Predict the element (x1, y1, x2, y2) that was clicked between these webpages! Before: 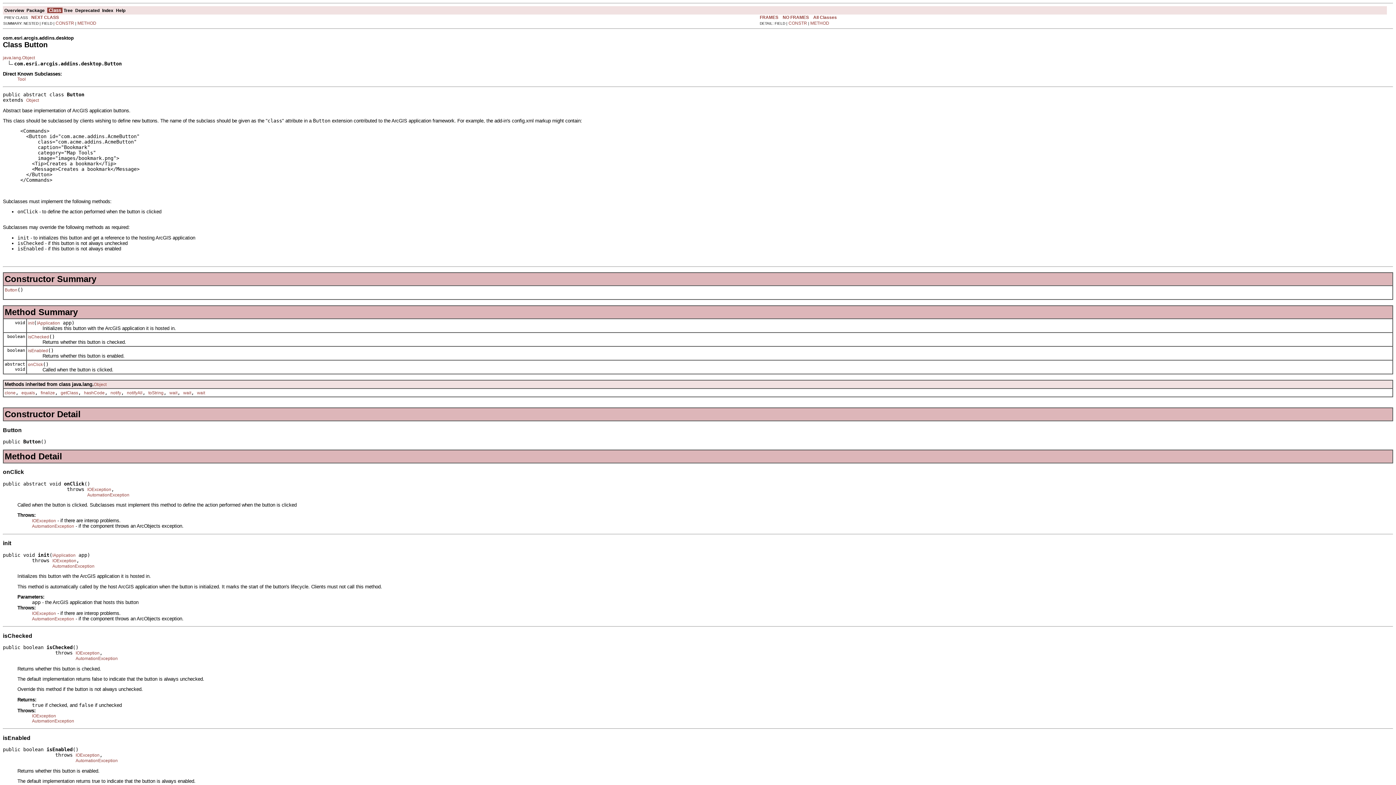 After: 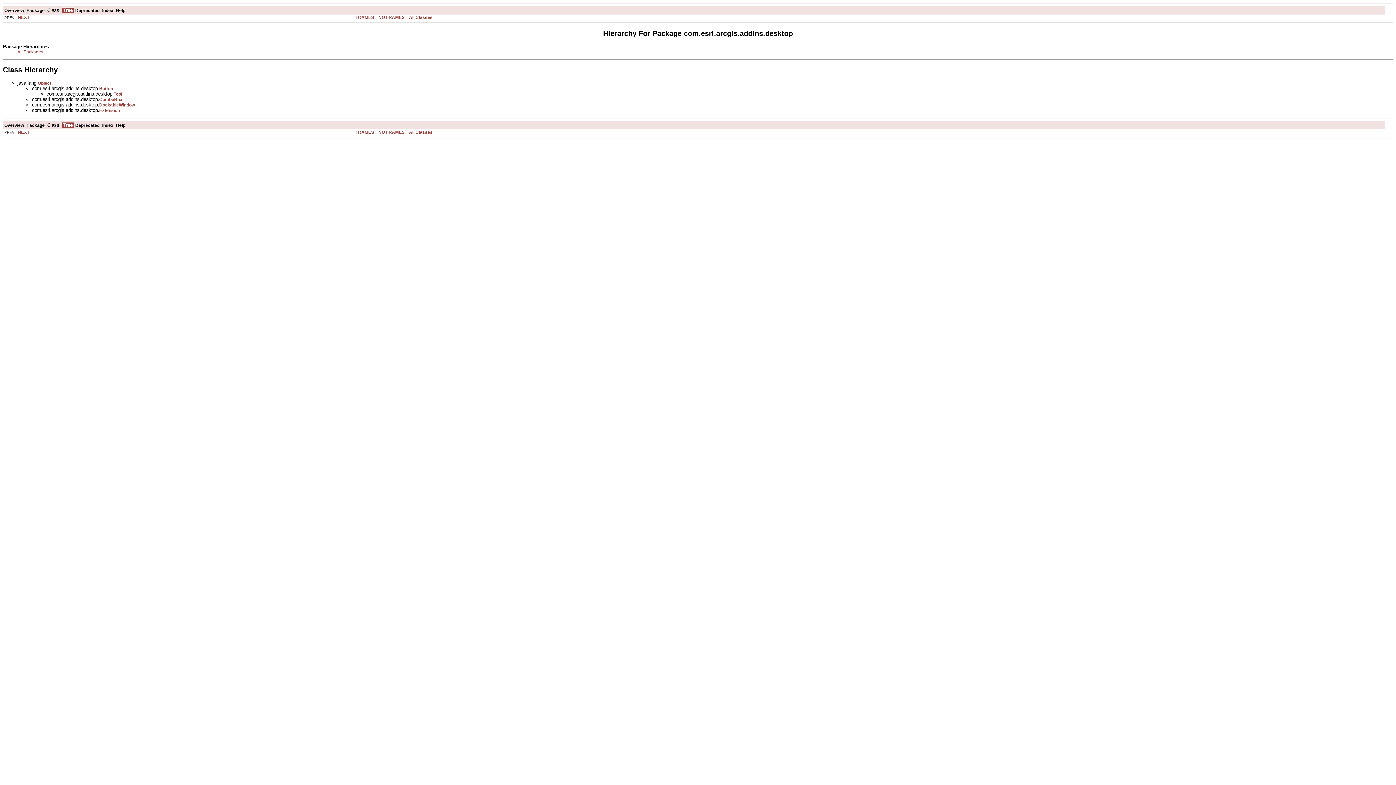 Action: label: Tree bbox: (63, 7, 72, 12)